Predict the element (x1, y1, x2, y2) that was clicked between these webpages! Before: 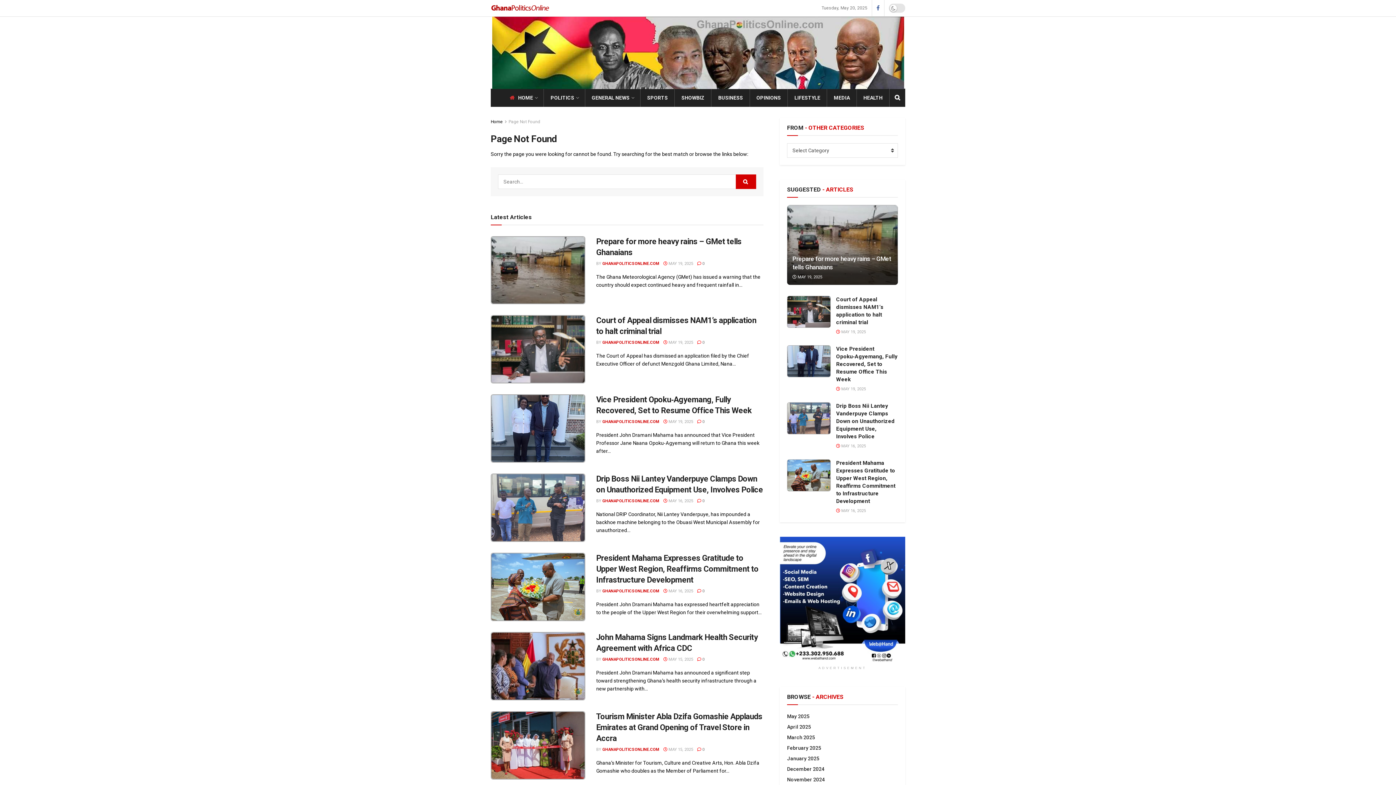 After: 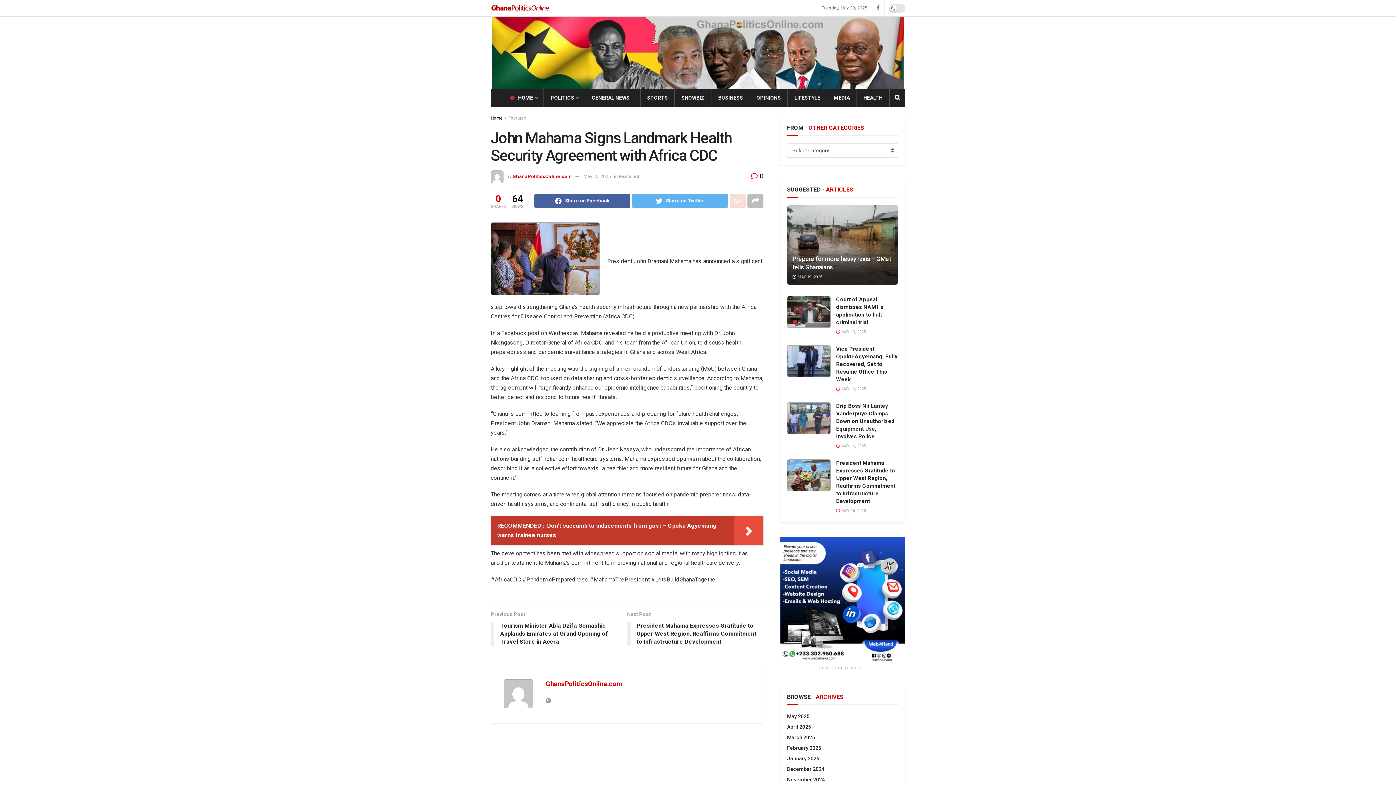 Action: label:  MAY 15, 2025 bbox: (663, 657, 693, 662)